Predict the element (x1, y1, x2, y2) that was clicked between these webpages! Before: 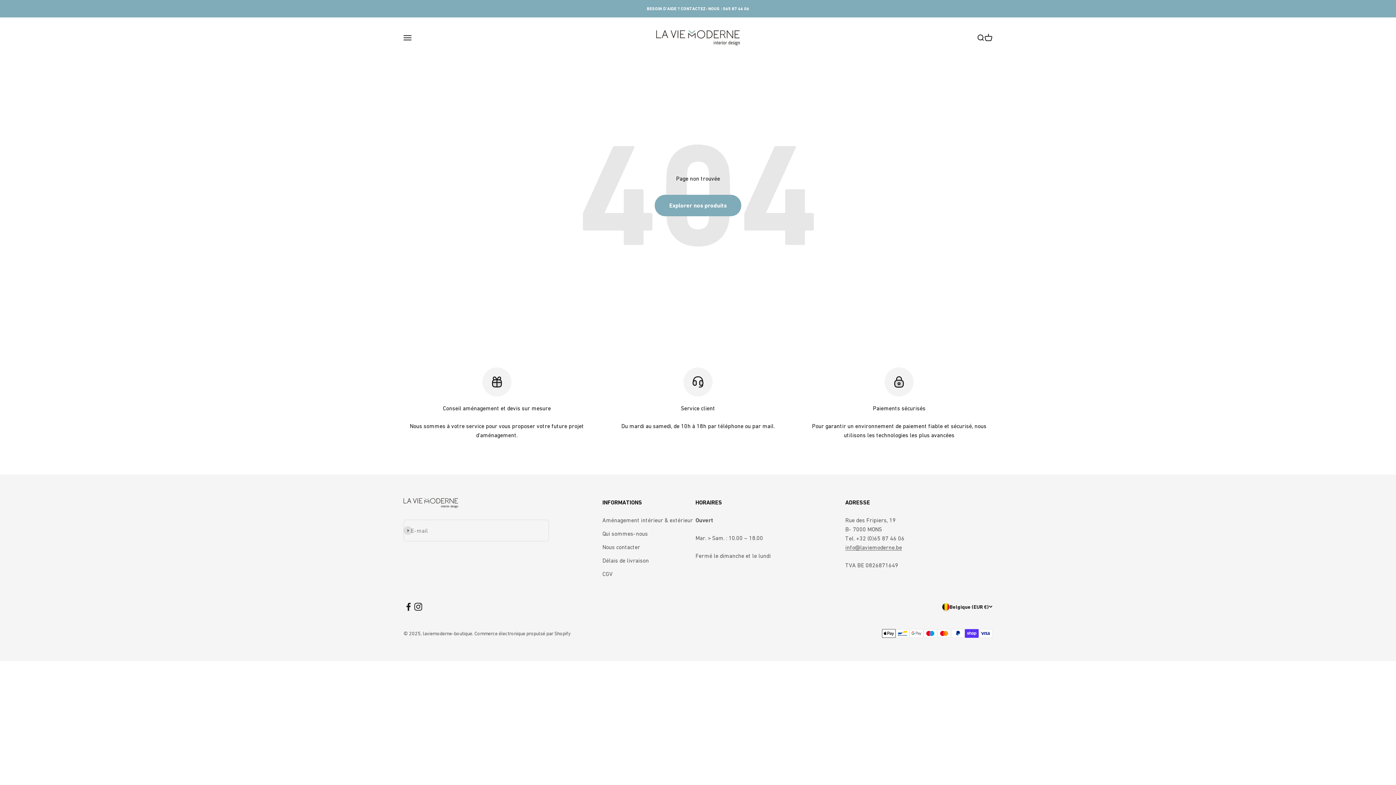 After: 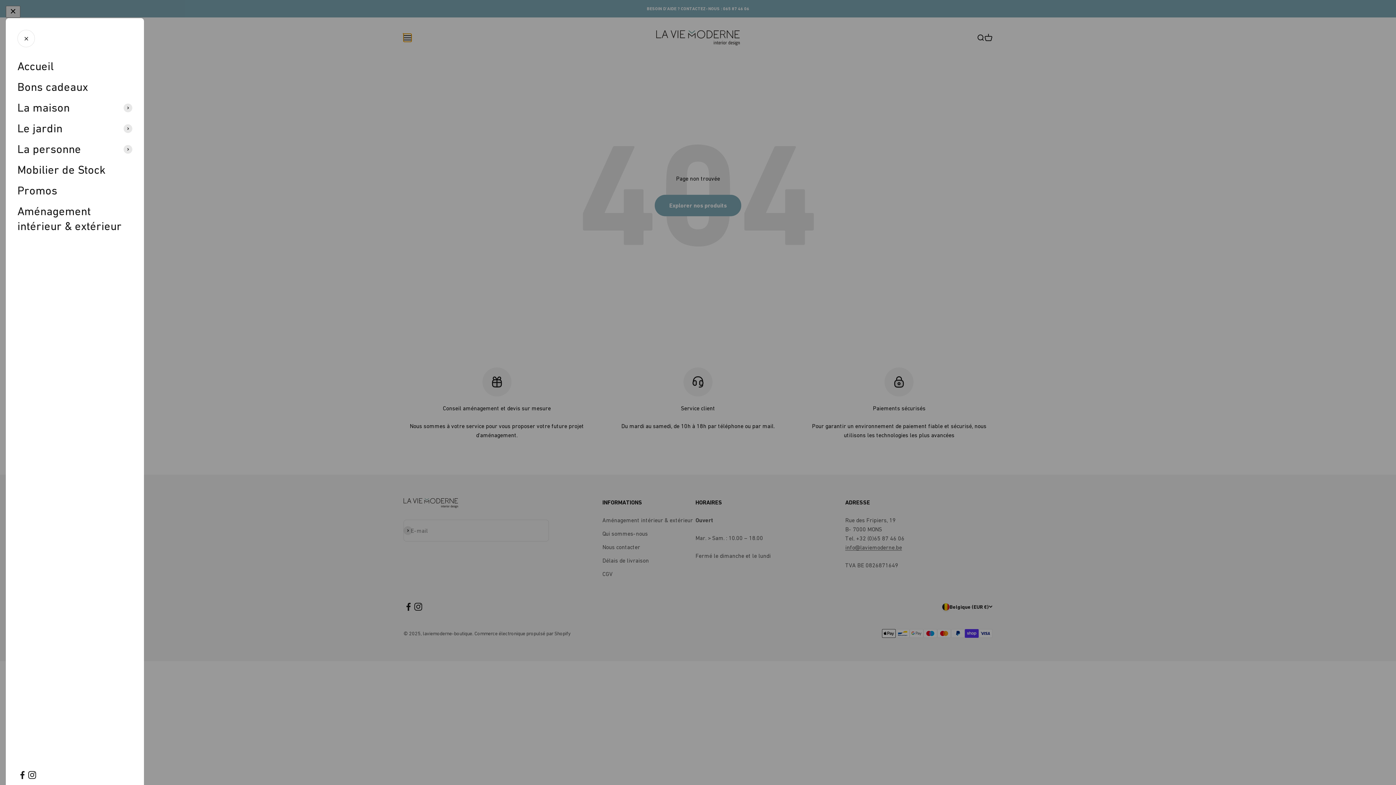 Action: bbox: (403, 33, 411, 41) label: Ouvrir la navigation